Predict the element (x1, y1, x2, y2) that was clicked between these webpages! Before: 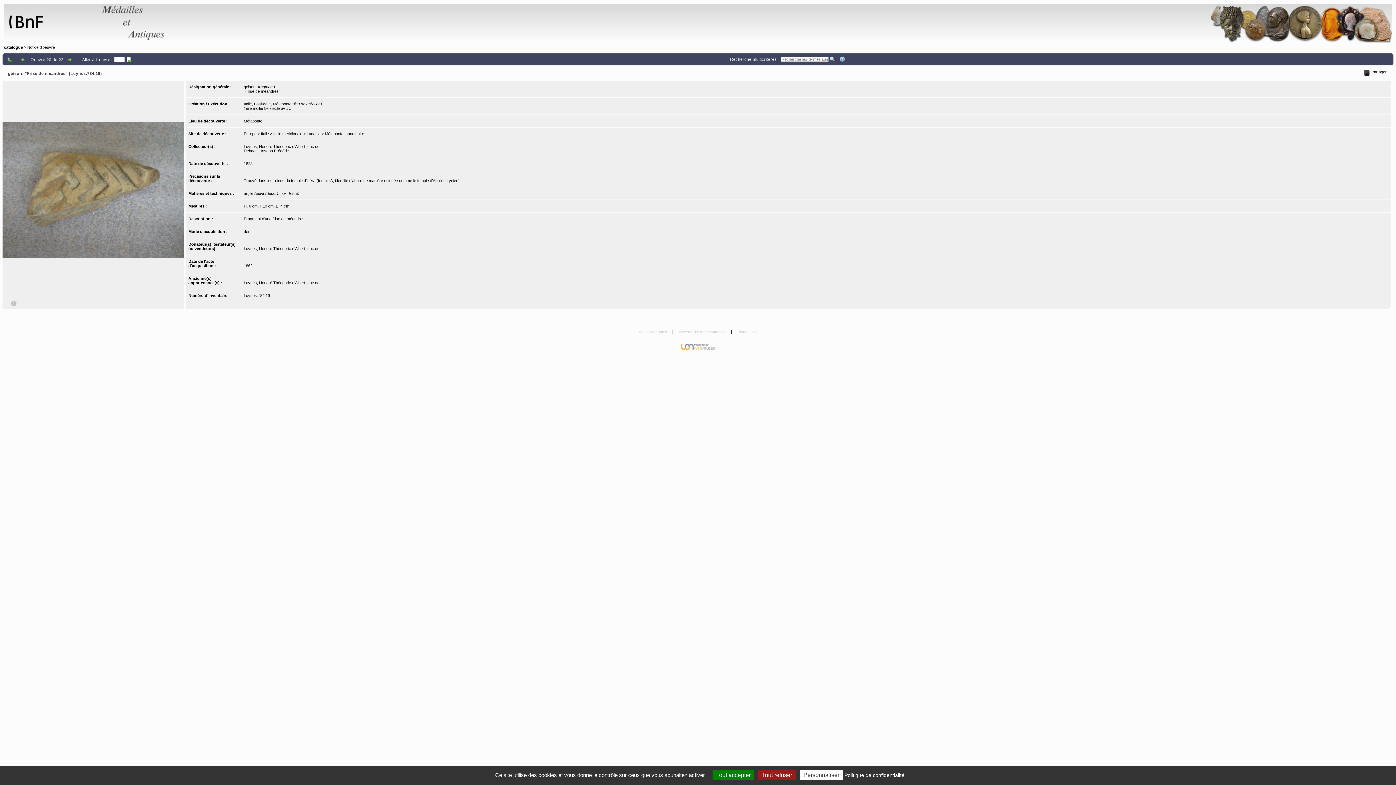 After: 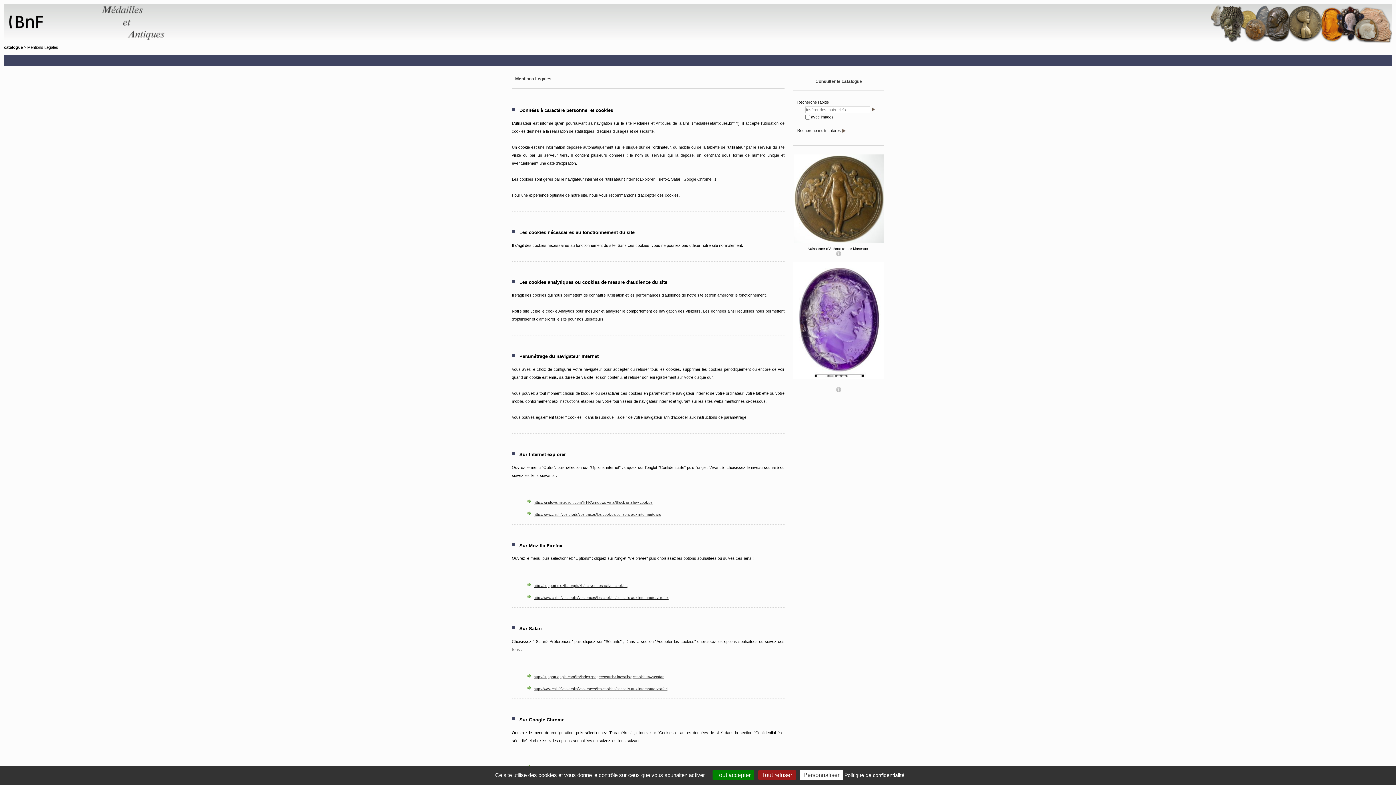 Action: bbox: (637, 329, 669, 334) label: Mentions légales 